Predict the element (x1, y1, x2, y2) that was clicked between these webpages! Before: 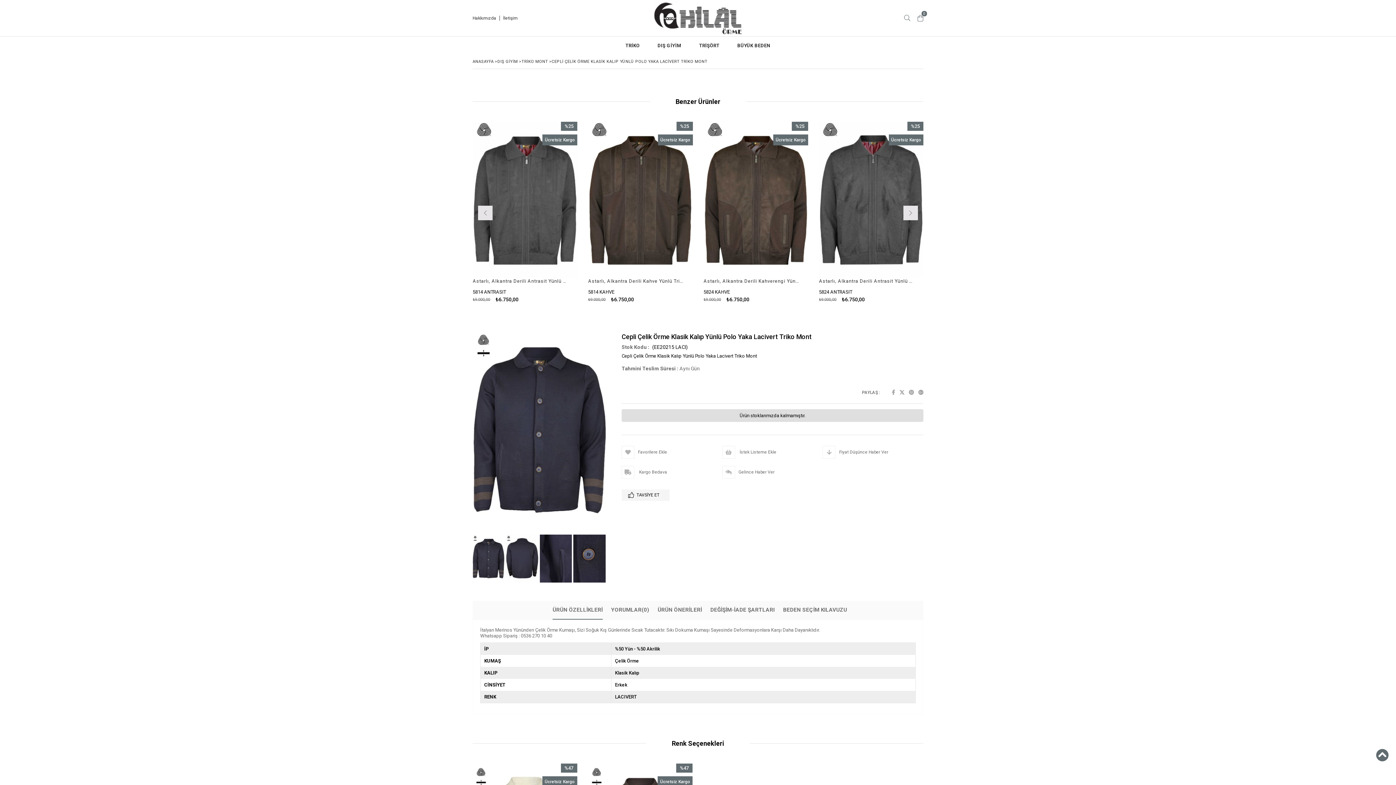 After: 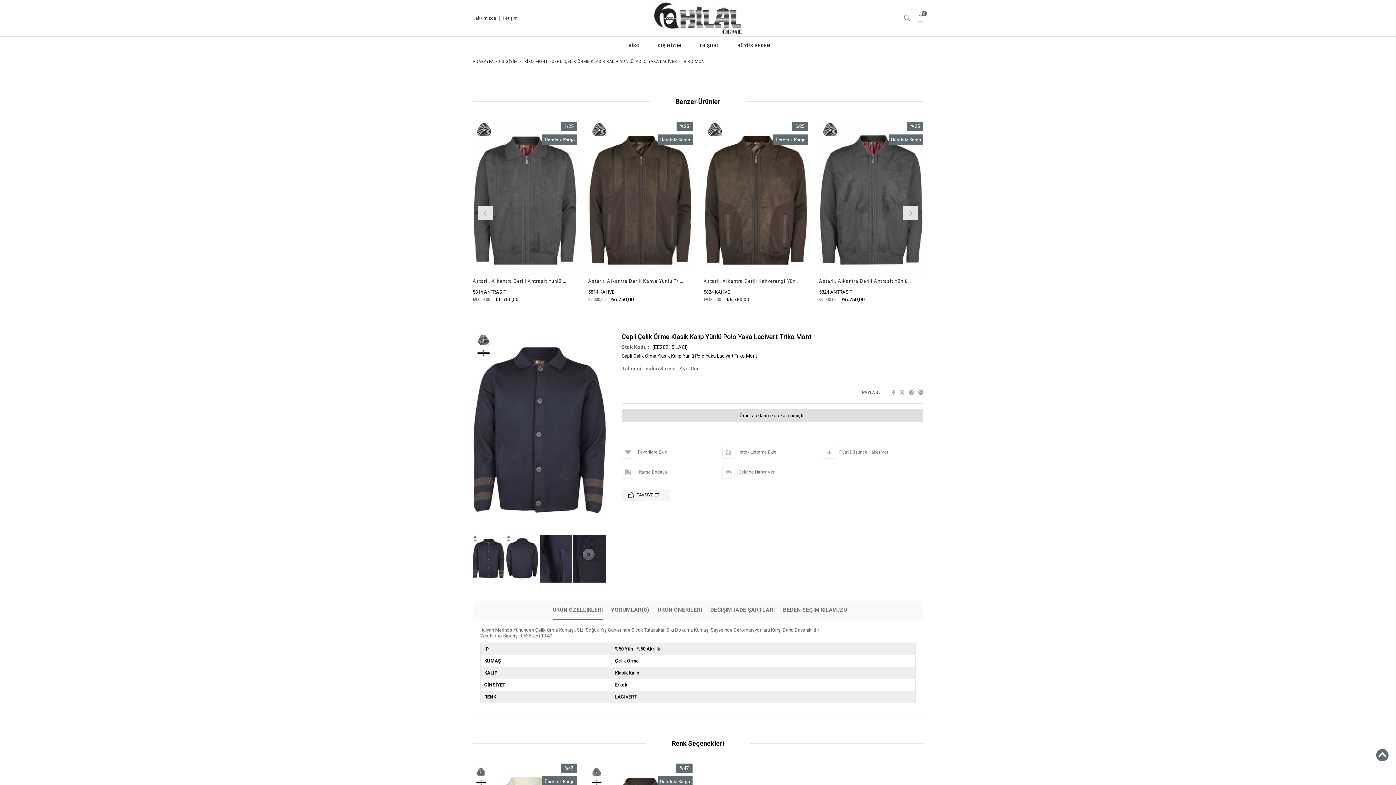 Action: bbox: (909, 389, 914, 396) label:  Pinterest